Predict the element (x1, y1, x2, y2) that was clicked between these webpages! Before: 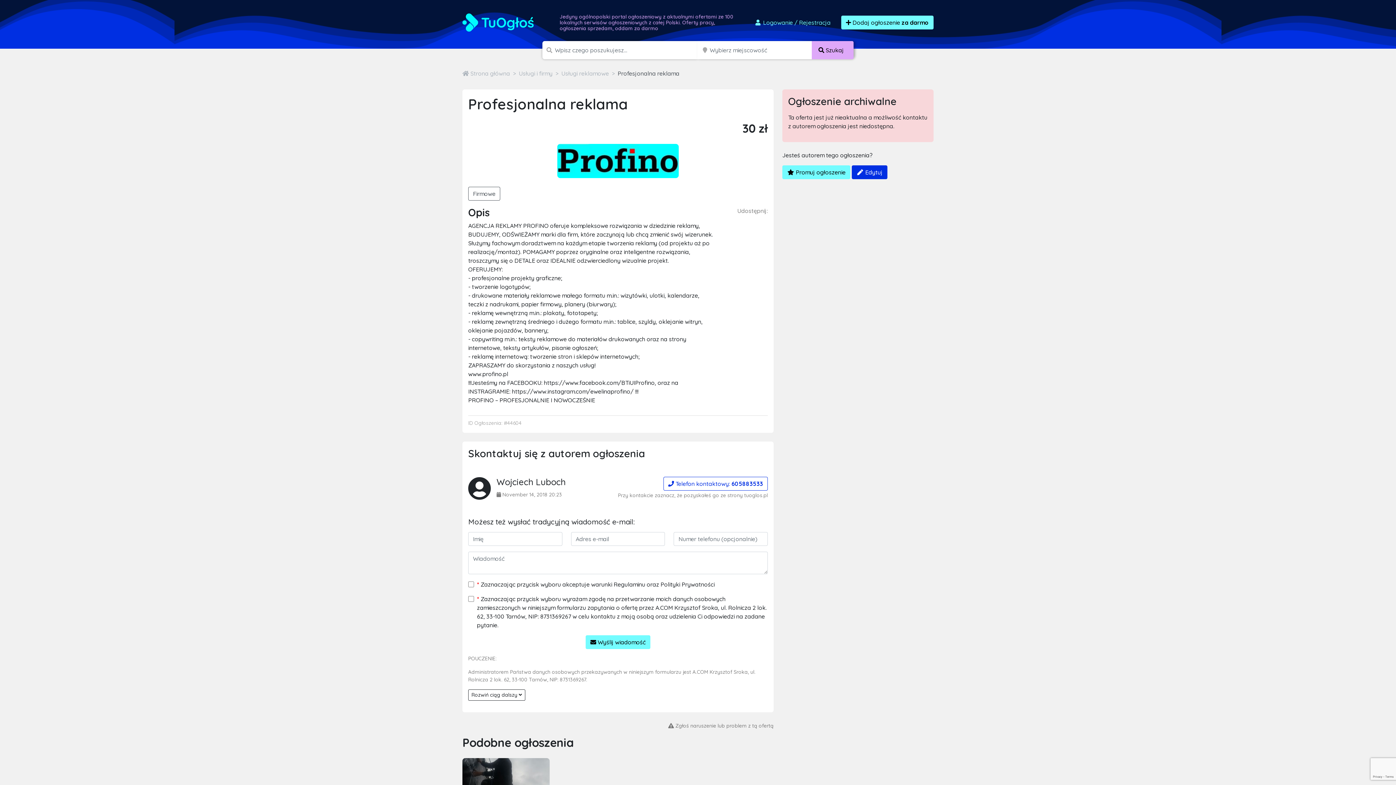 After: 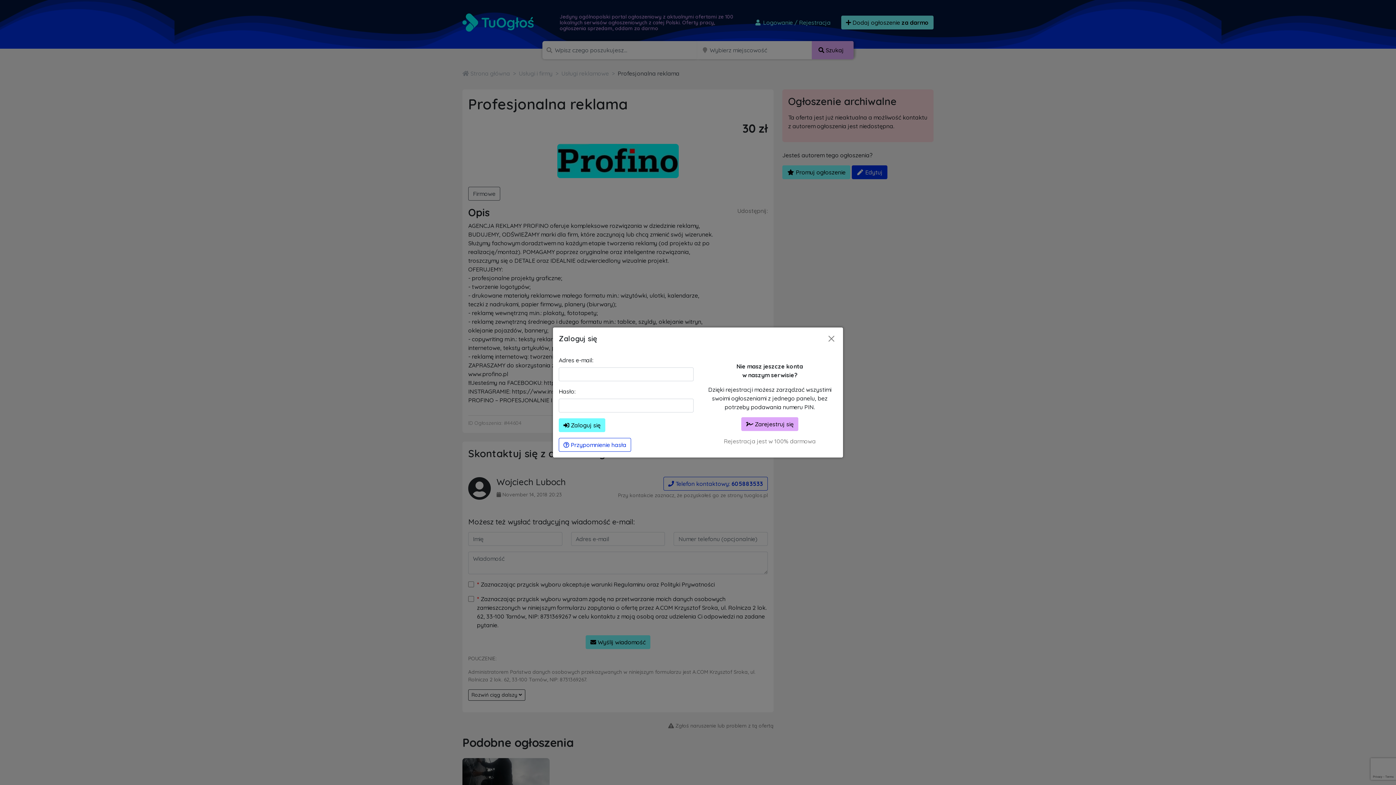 Action: label:  Logowanie / Rejestracja bbox: (749, 15, 835, 29)